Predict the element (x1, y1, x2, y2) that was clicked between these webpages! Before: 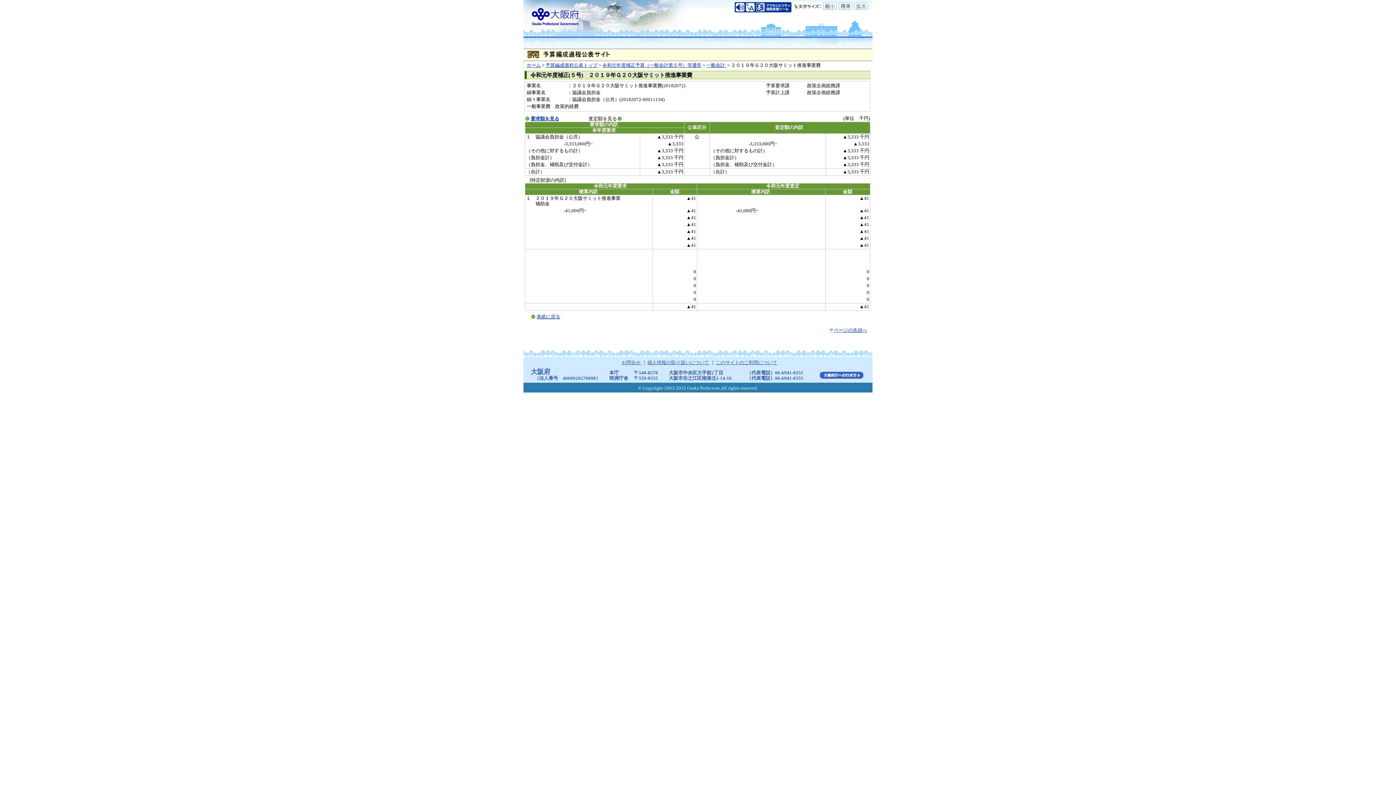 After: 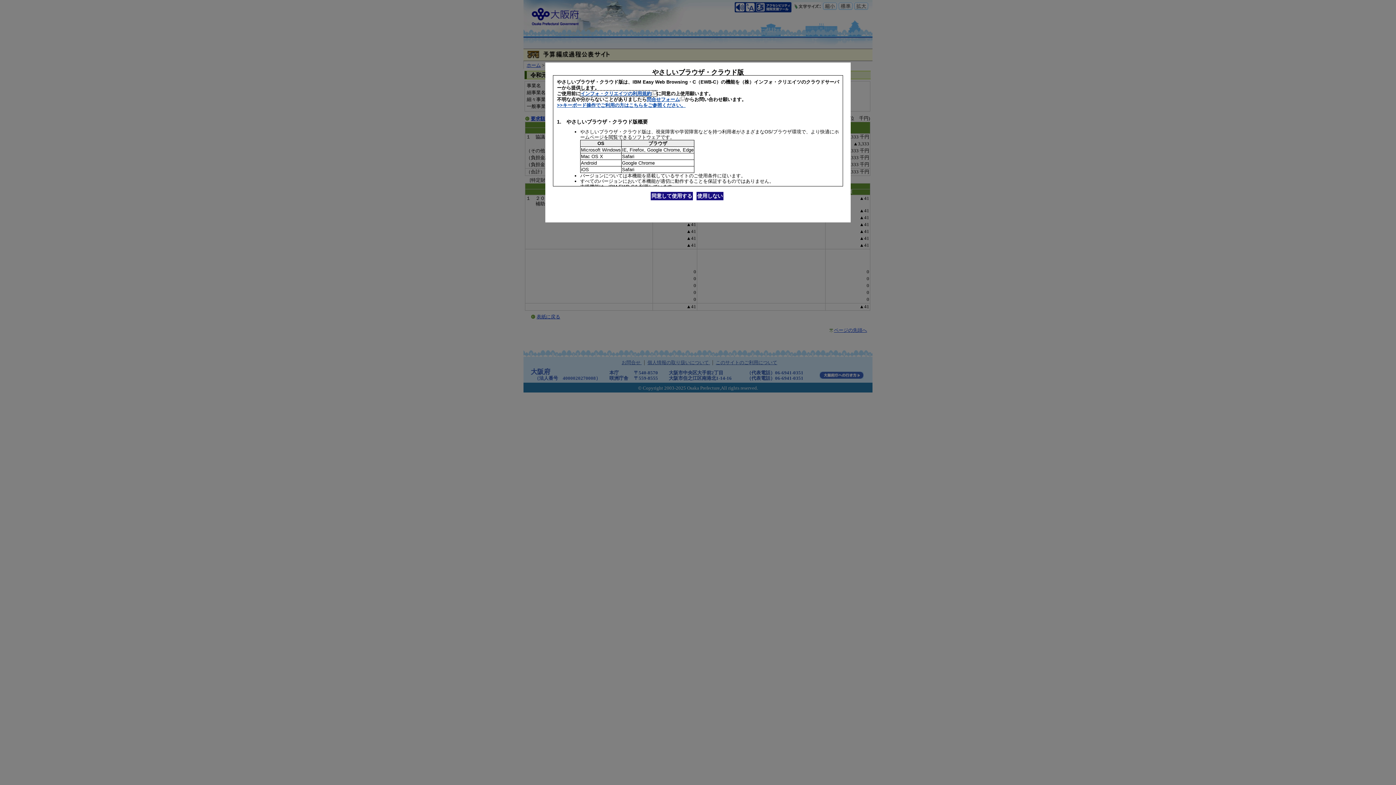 Action: bbox: (734, 8, 792, 13)